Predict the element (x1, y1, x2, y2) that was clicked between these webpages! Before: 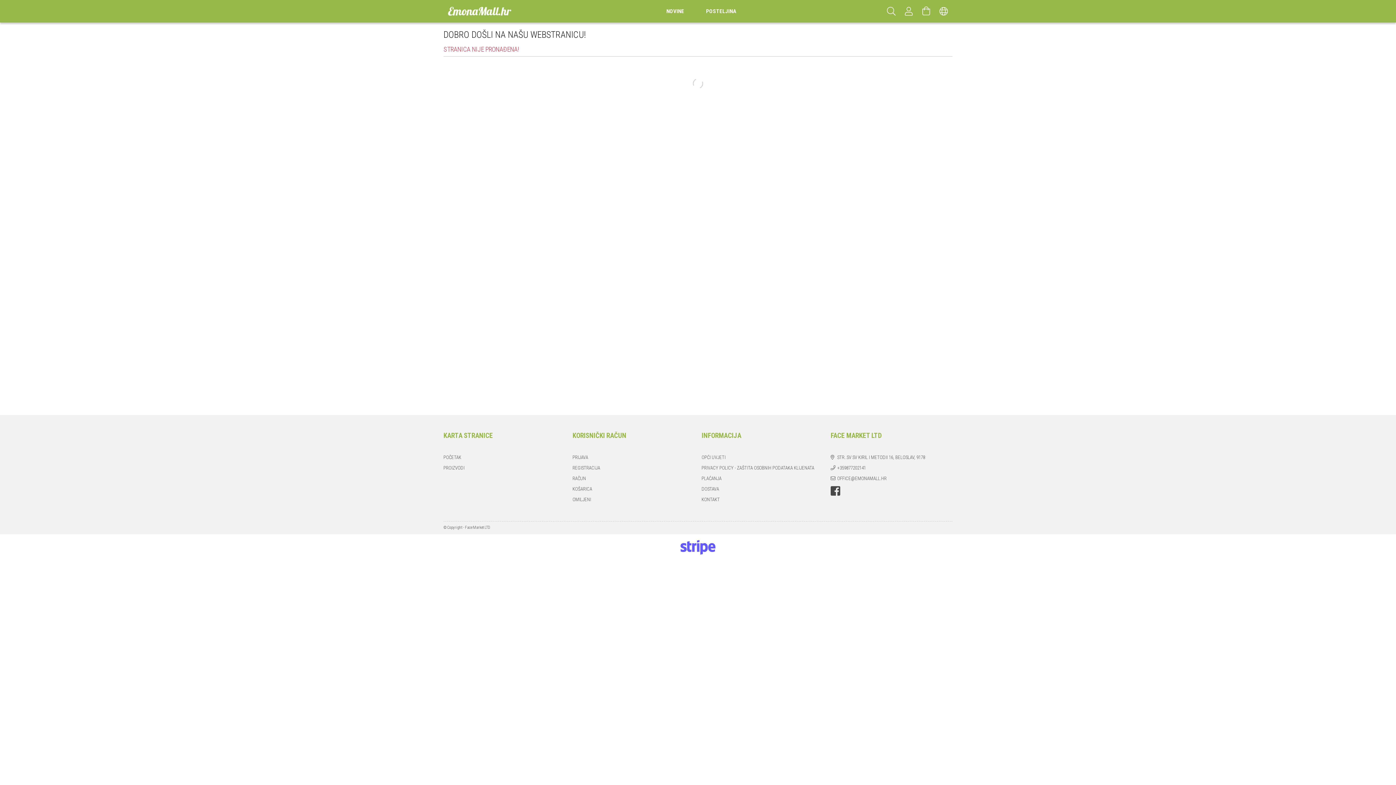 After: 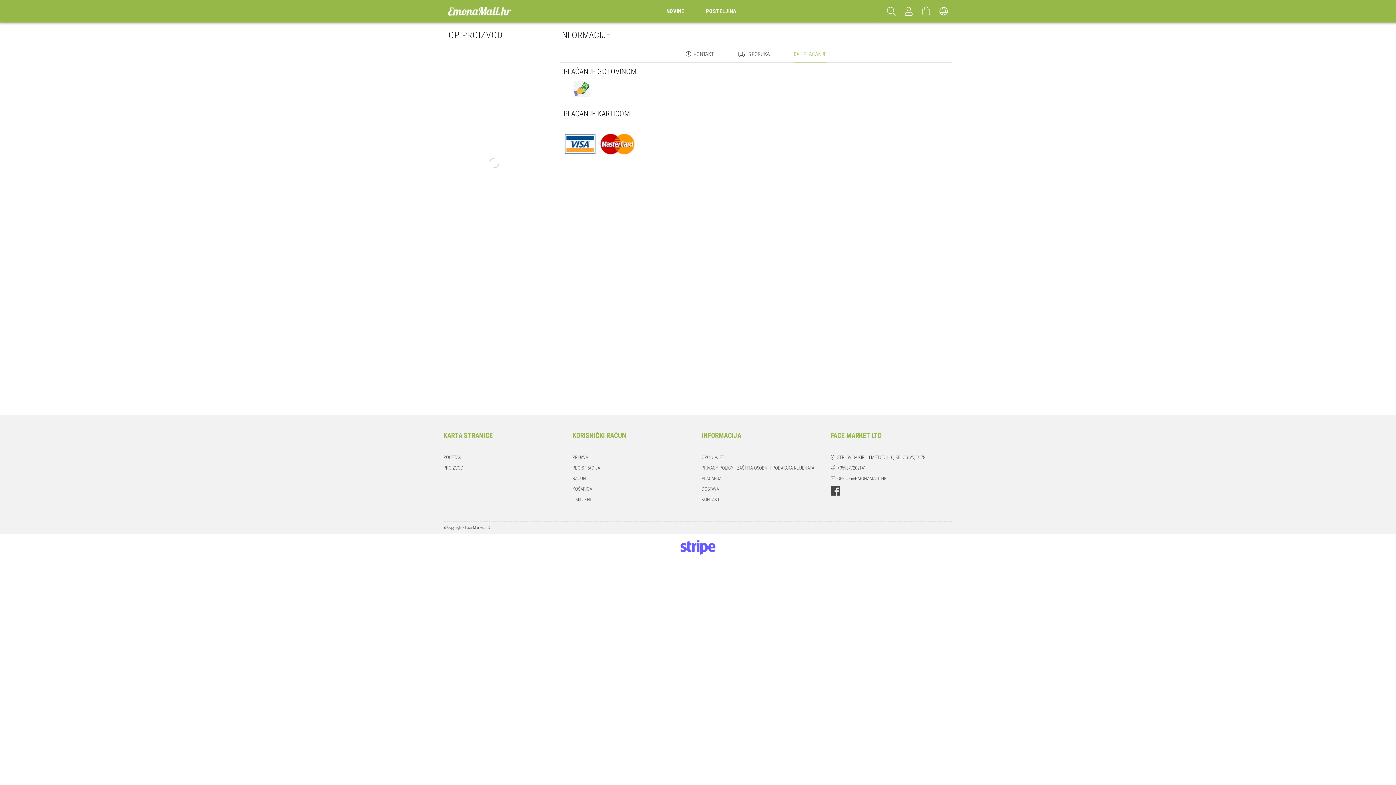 Action: bbox: (701, 475, 721, 482) label: PLAĆANJA